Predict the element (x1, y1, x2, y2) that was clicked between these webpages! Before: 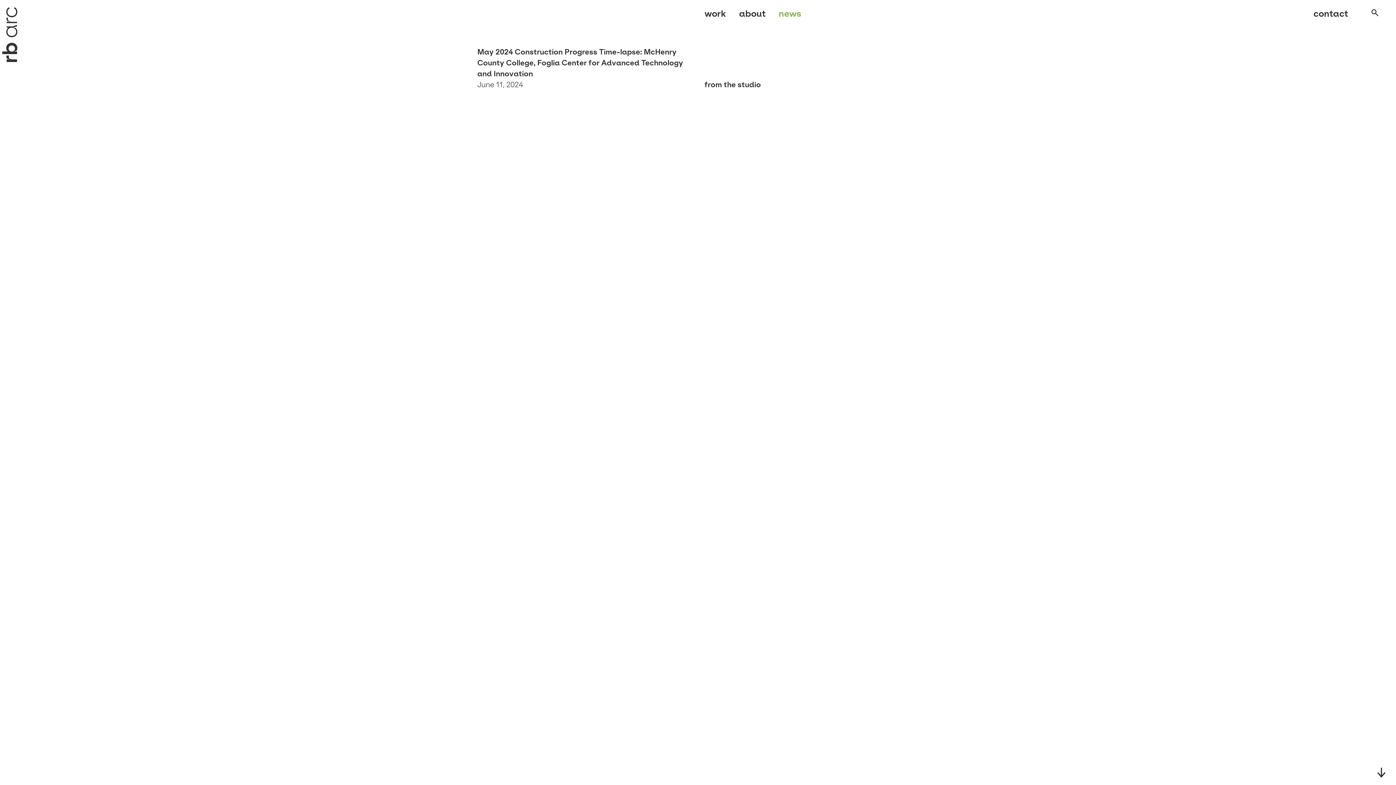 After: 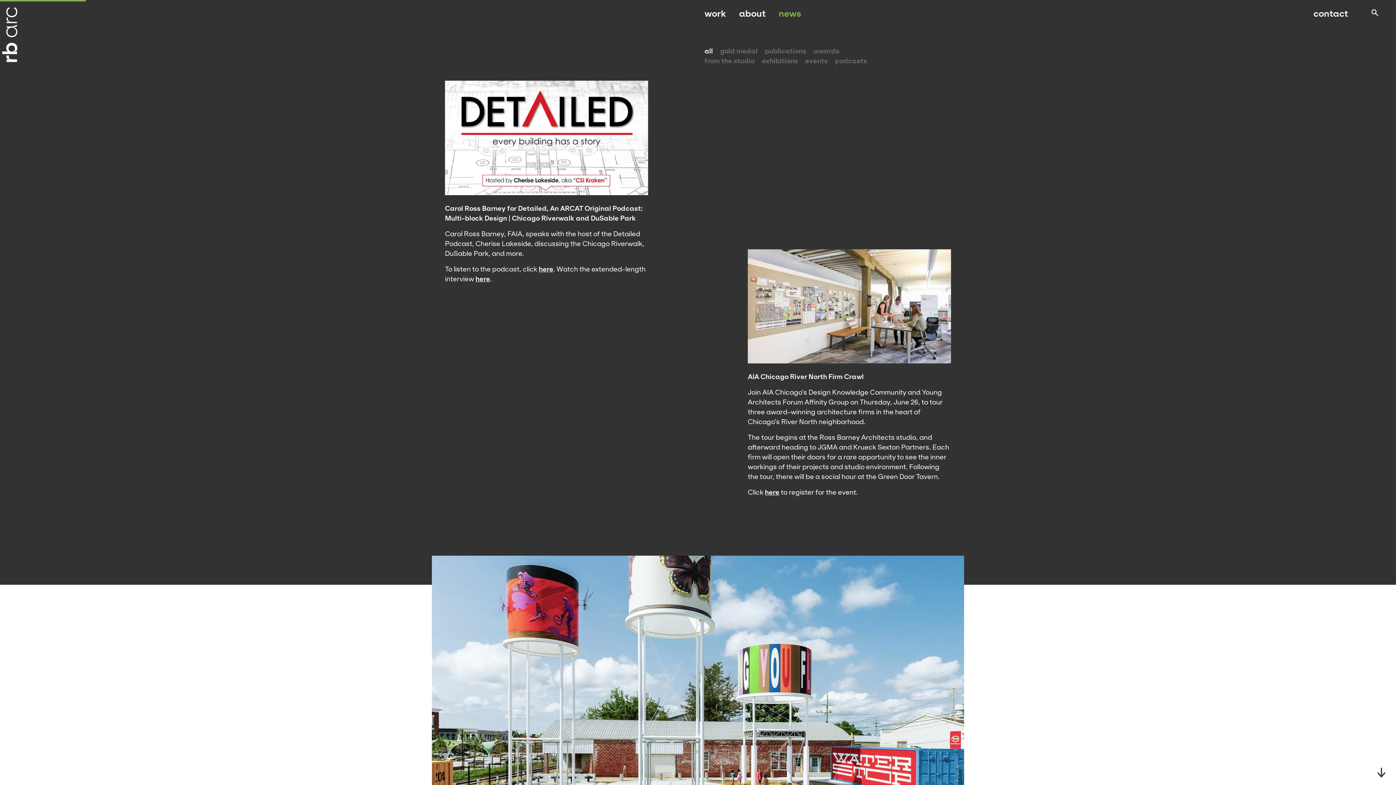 Action: bbox: (778, 8, 801, 18) label: news